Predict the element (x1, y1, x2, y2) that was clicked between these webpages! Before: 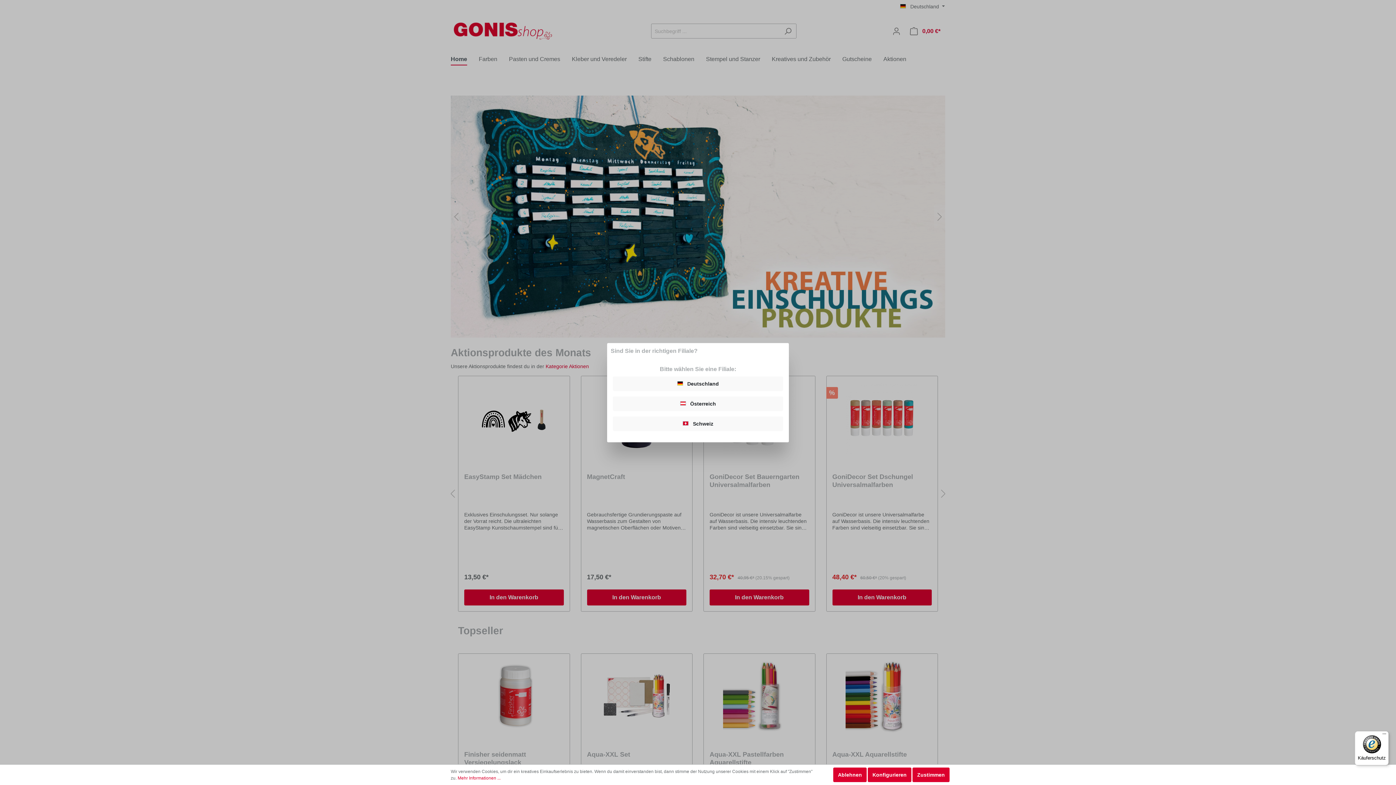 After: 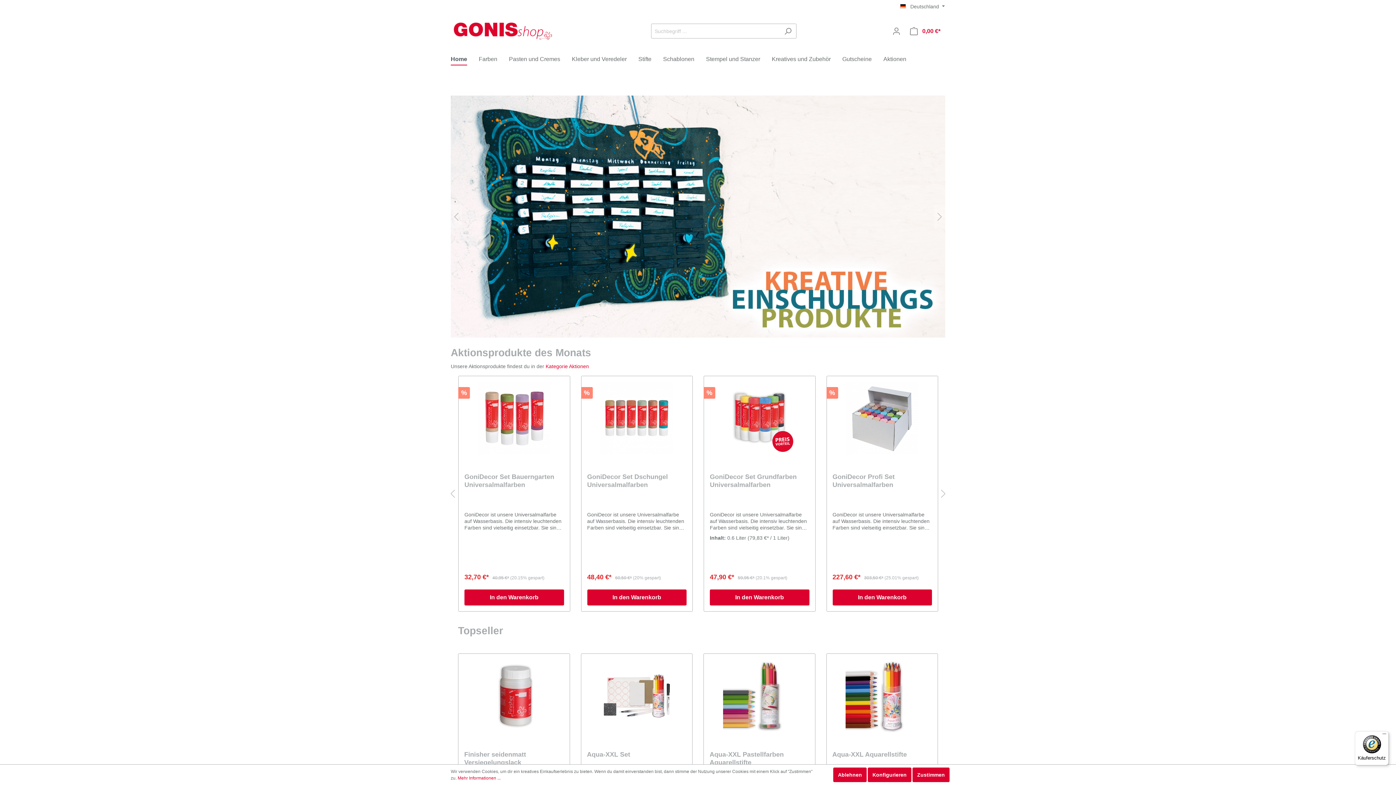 Action: bbox: (613, 376, 783, 391) label:  Deutschland